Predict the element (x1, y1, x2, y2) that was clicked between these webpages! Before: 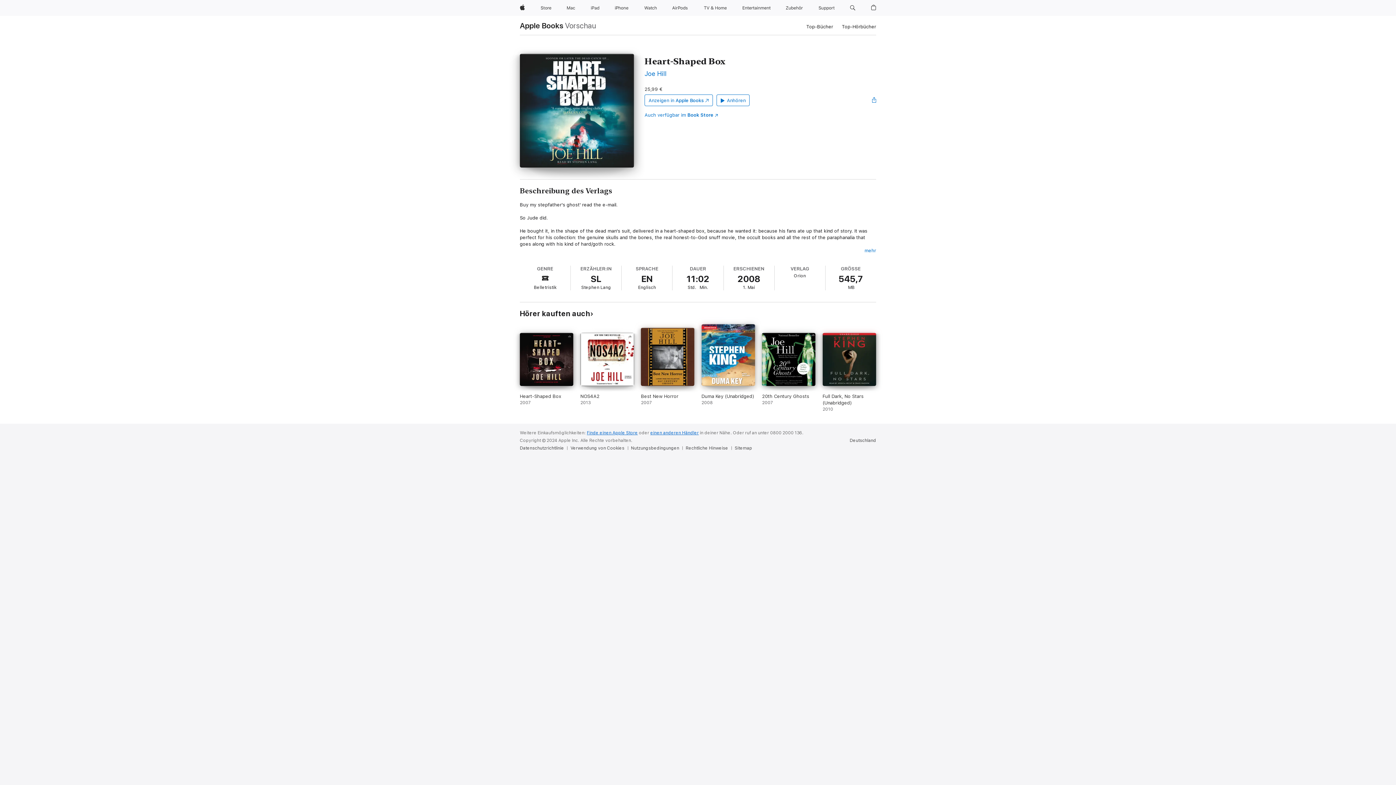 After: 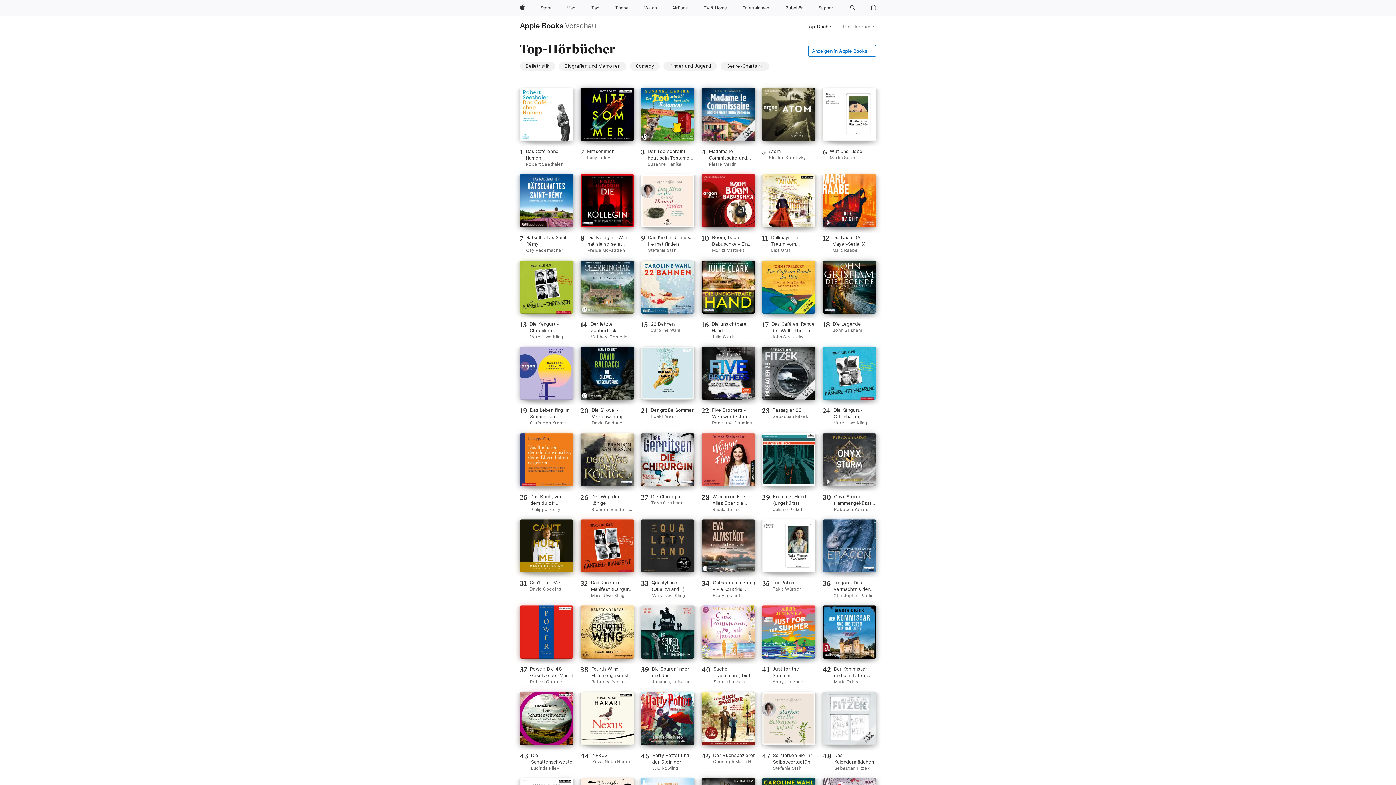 Action: bbox: (842, 22, 876, 30) label: Top-Hörbücher